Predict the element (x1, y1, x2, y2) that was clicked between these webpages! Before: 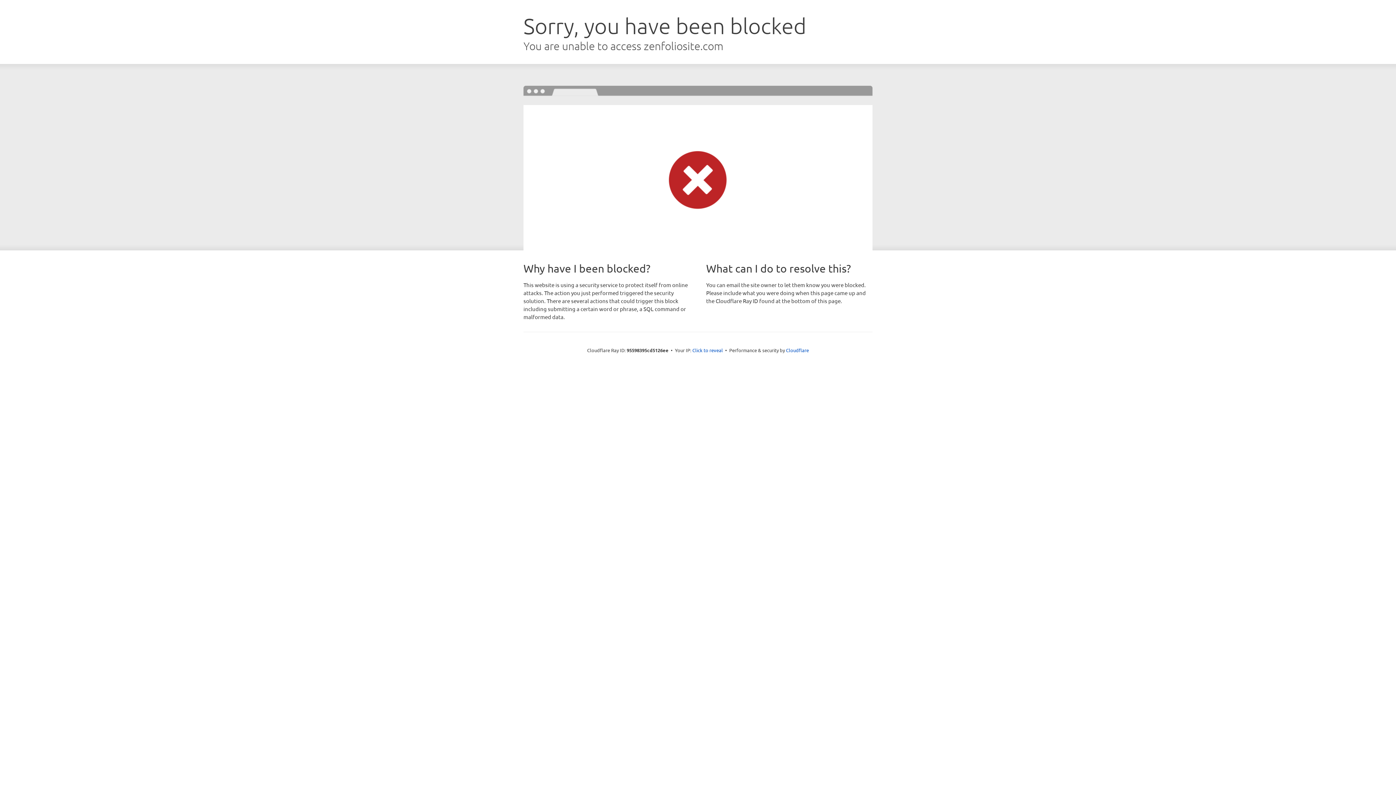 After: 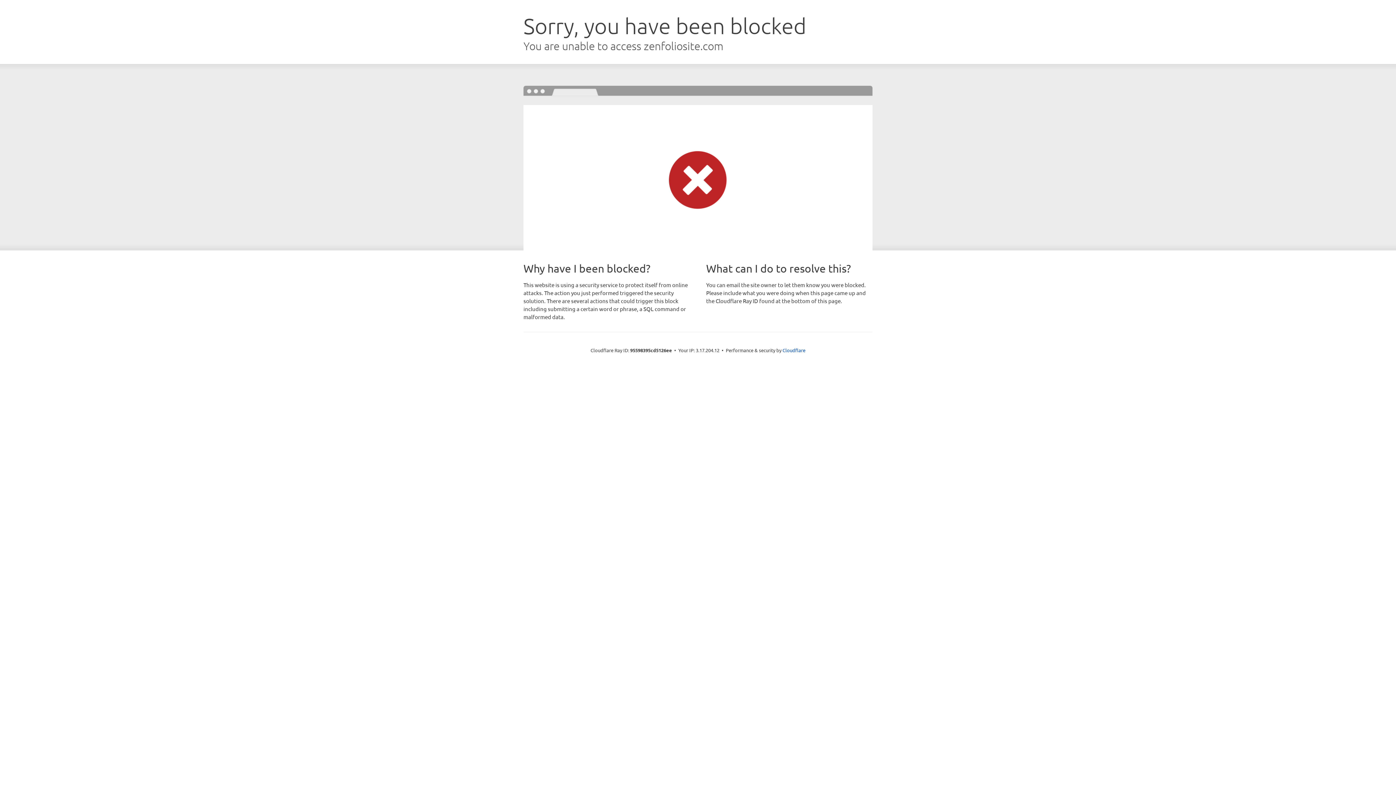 Action: bbox: (692, 346, 723, 353) label: Click to reveal